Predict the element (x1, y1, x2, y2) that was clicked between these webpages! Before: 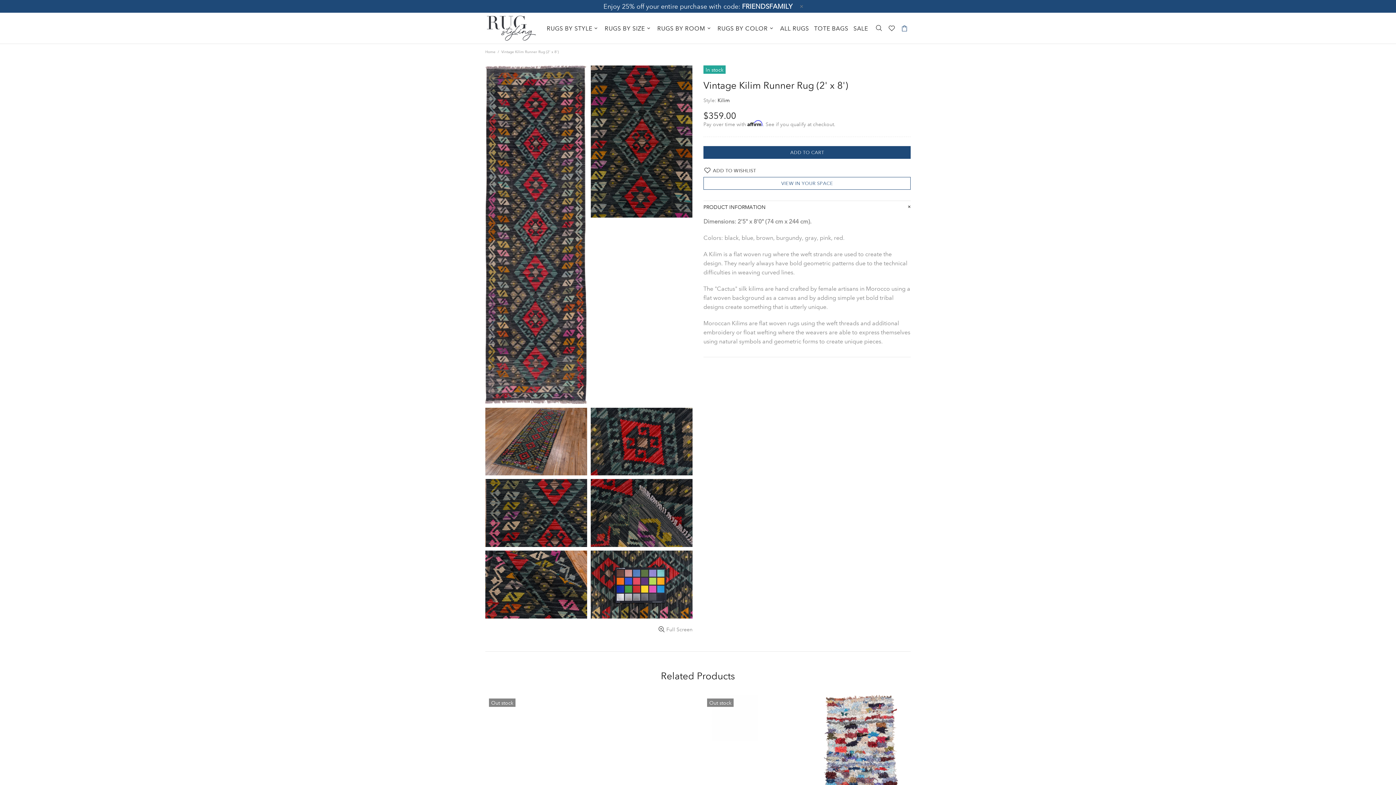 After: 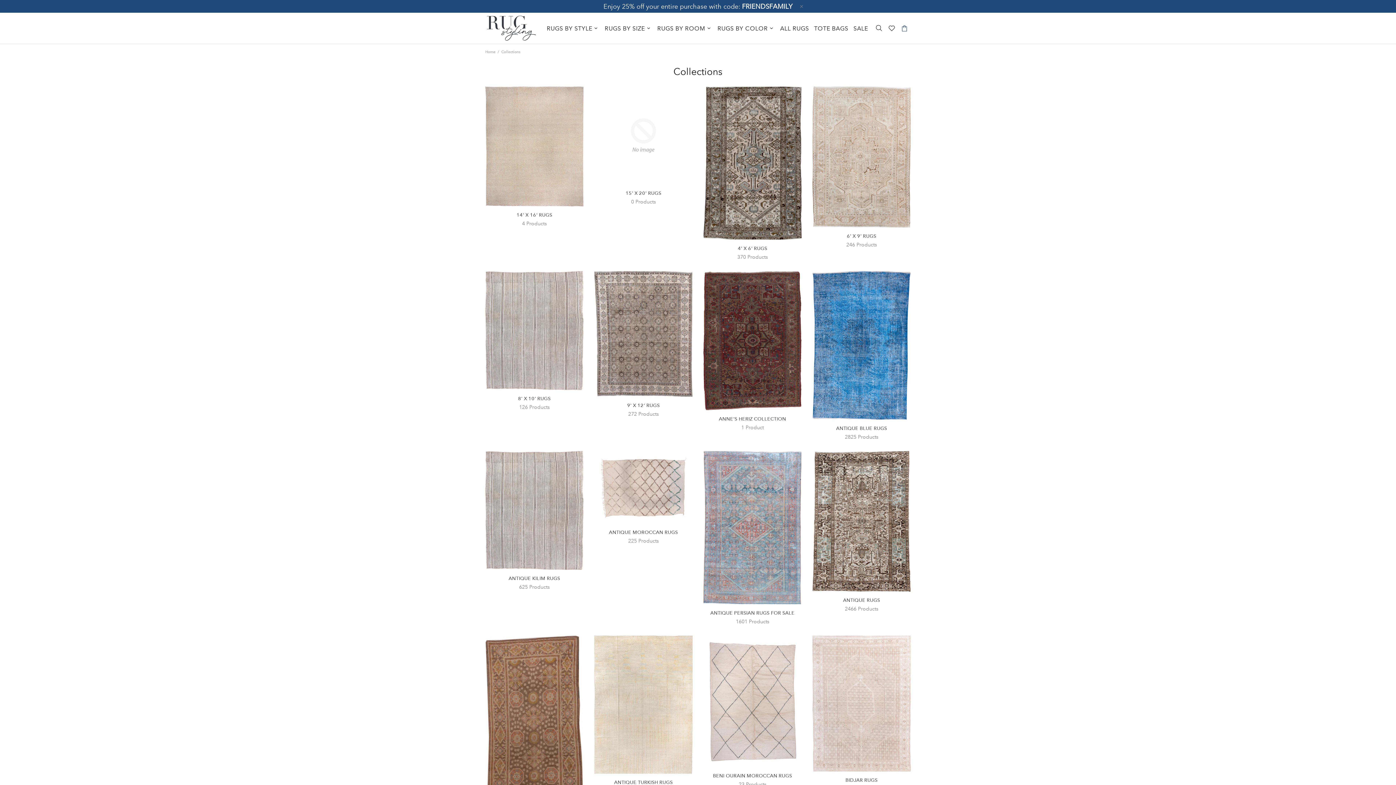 Action: bbox: (544, 12, 602, 44) label: RUGS BY STYLE